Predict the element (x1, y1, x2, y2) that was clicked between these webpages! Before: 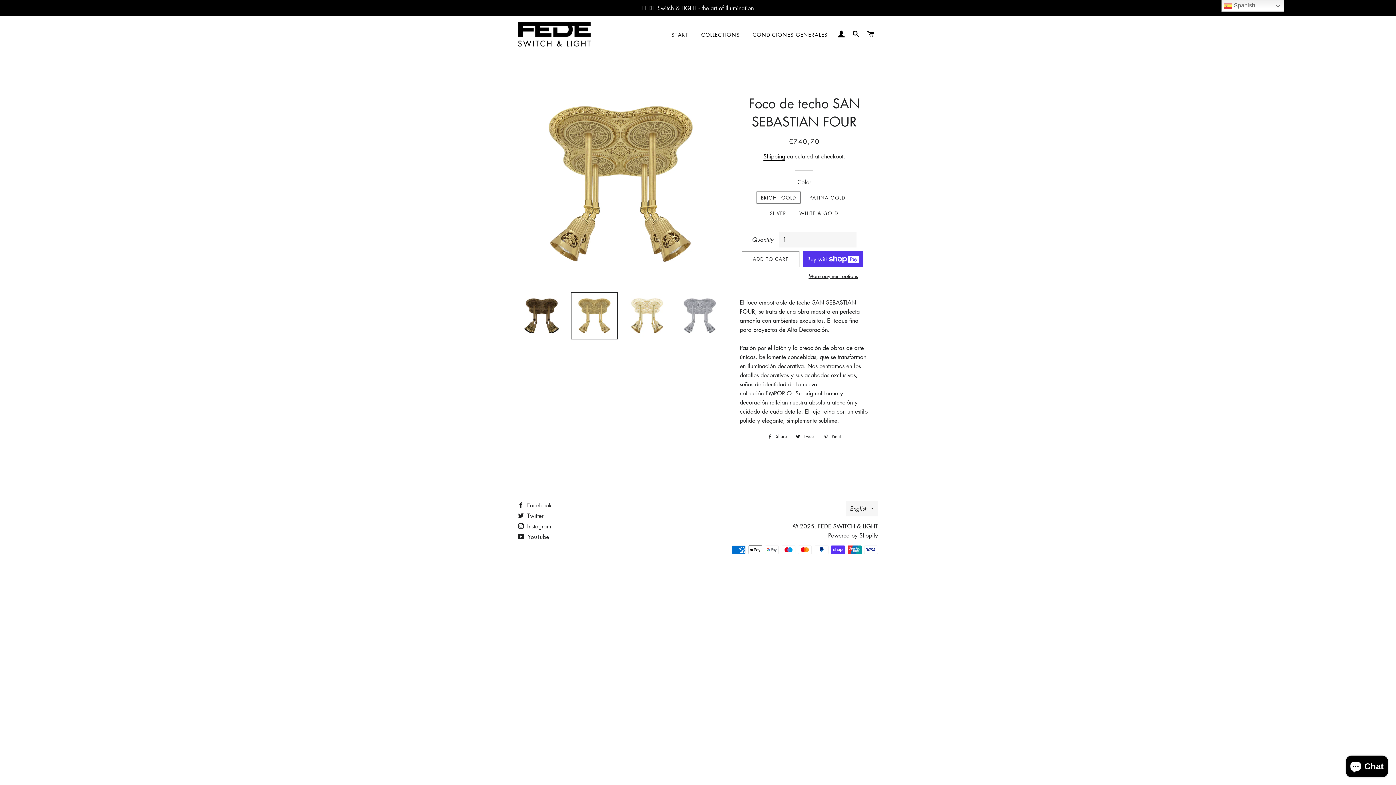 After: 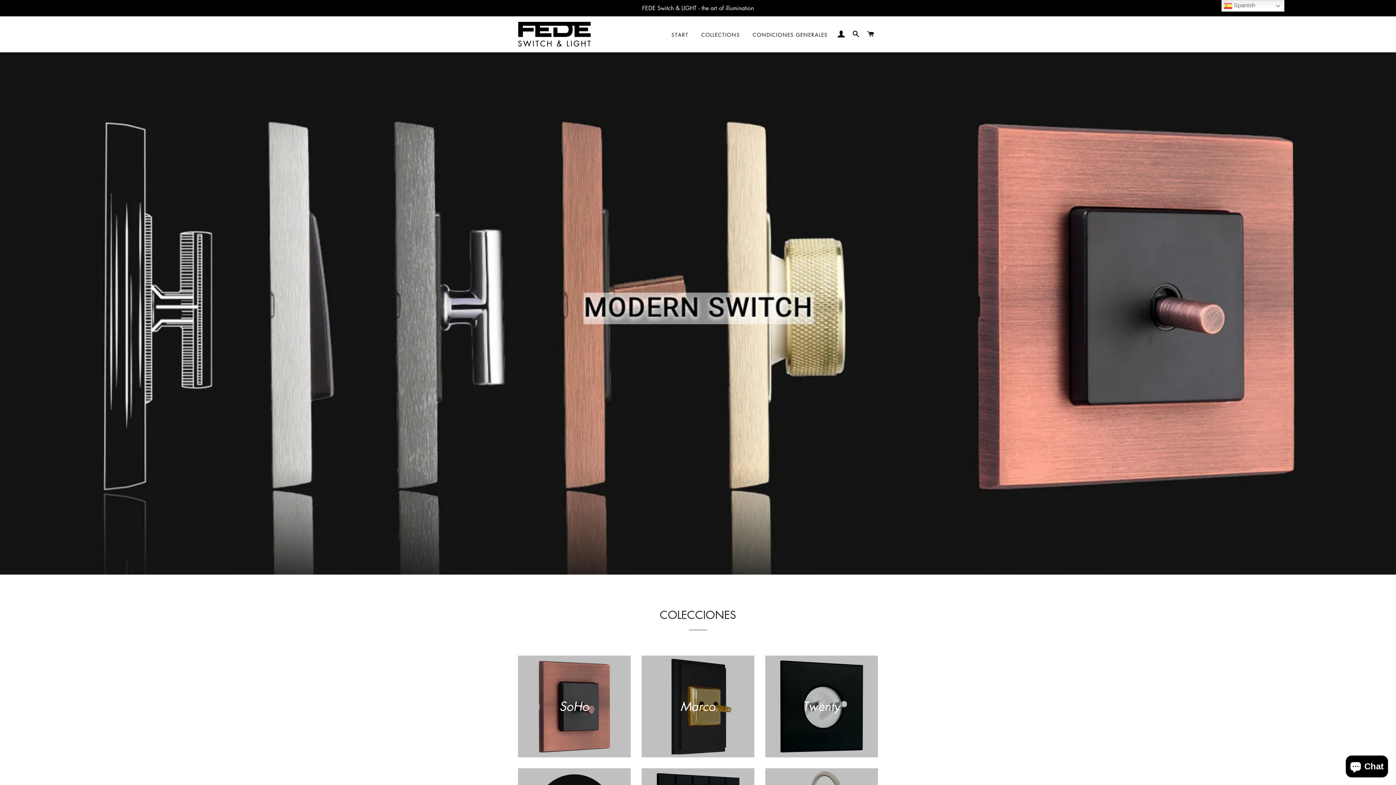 Action: bbox: (666, 25, 694, 44) label: START